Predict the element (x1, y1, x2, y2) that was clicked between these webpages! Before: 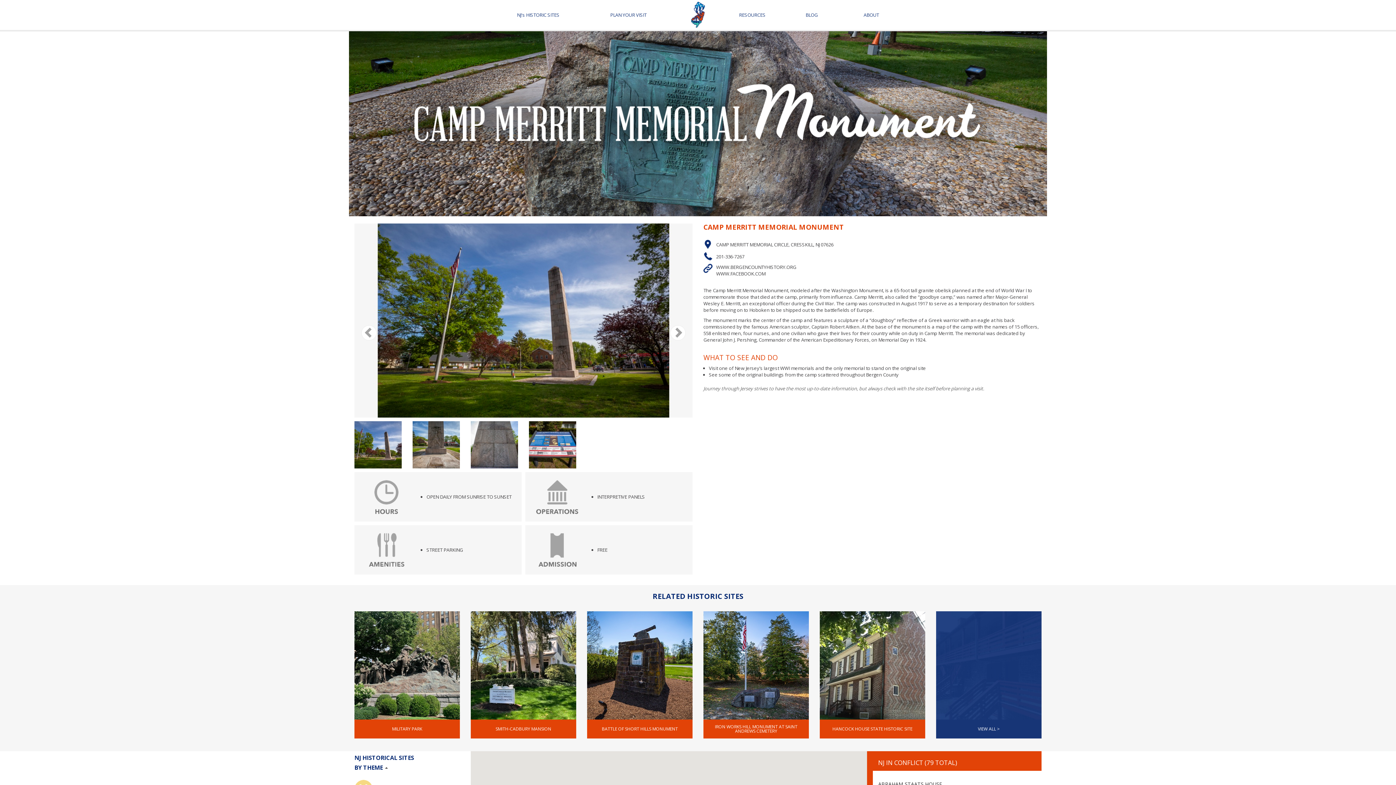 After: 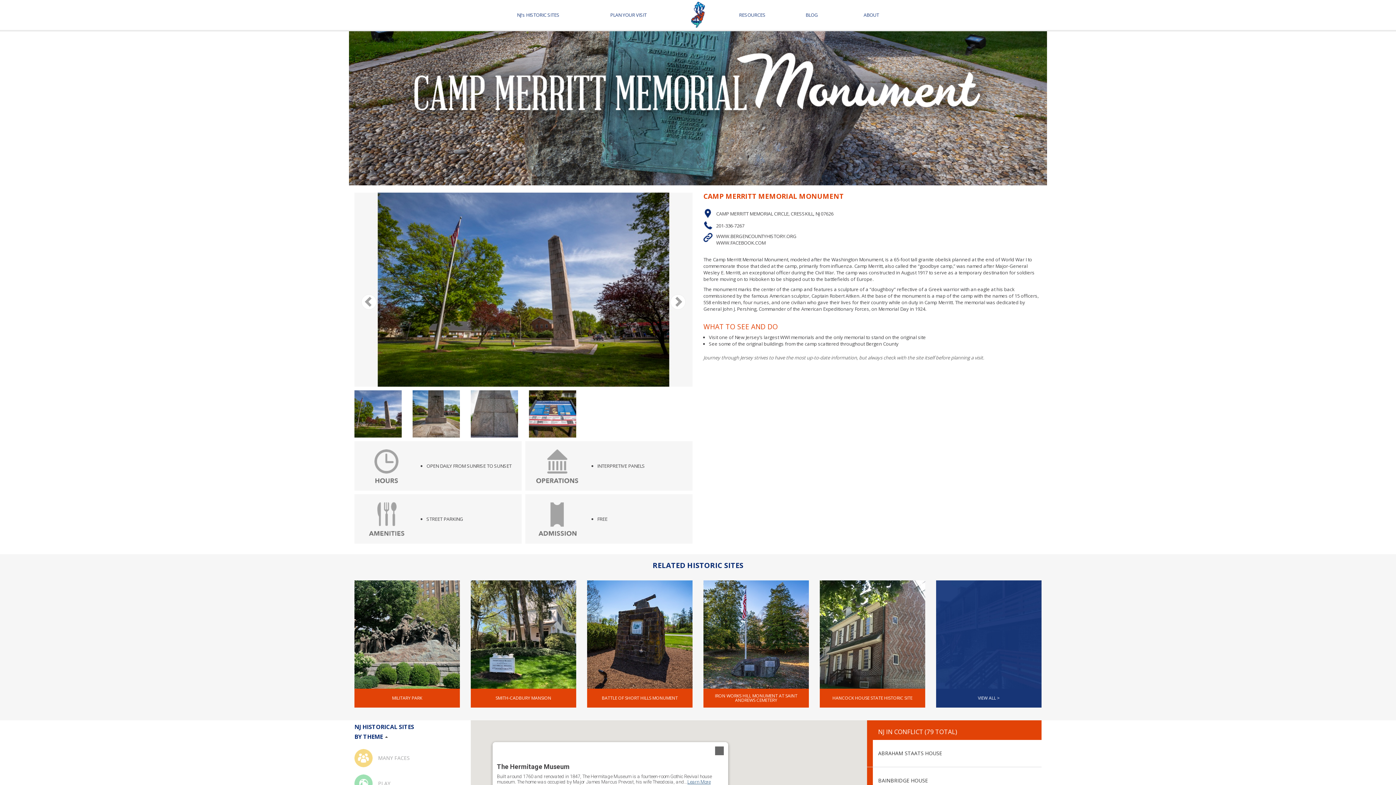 Action: label: The Hermitage Museum bbox: (518, 780, 521, 784)